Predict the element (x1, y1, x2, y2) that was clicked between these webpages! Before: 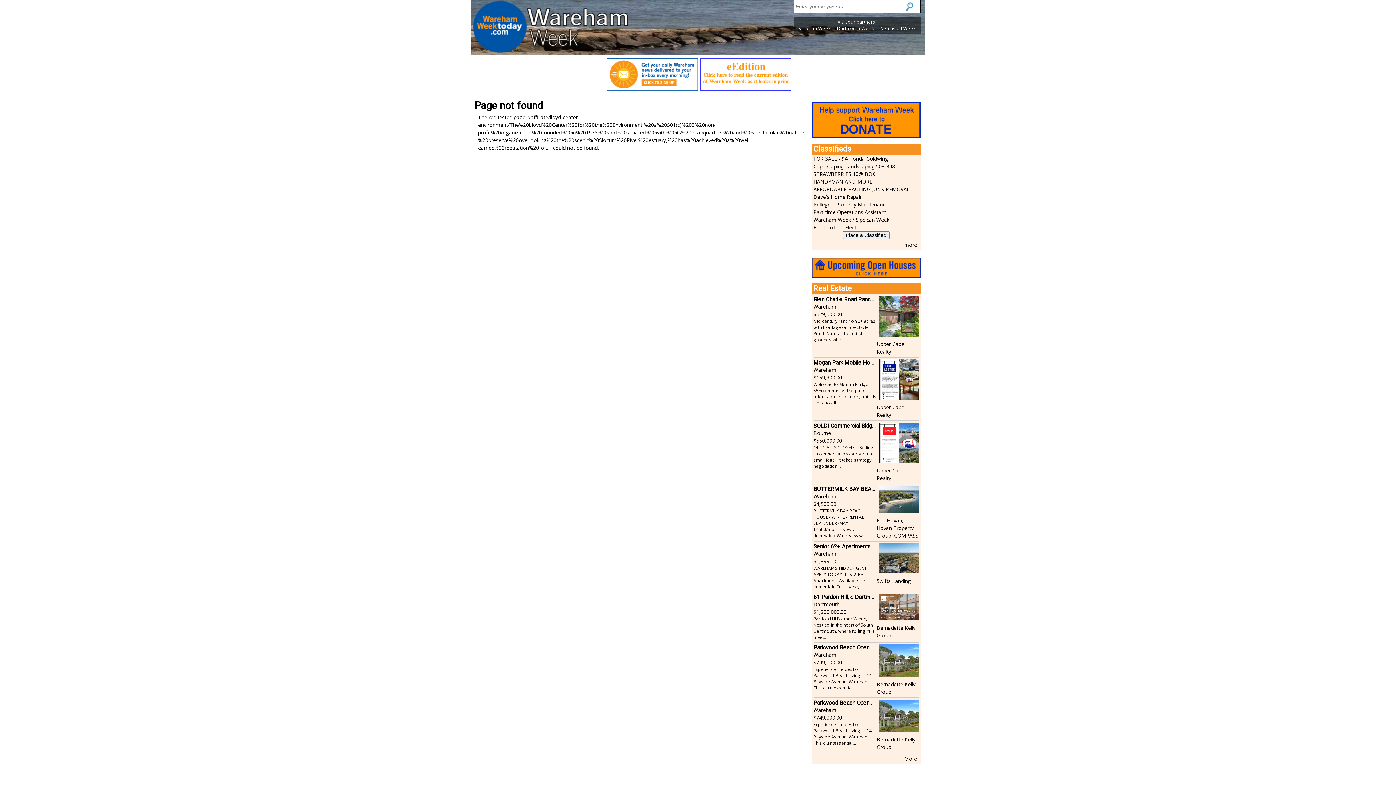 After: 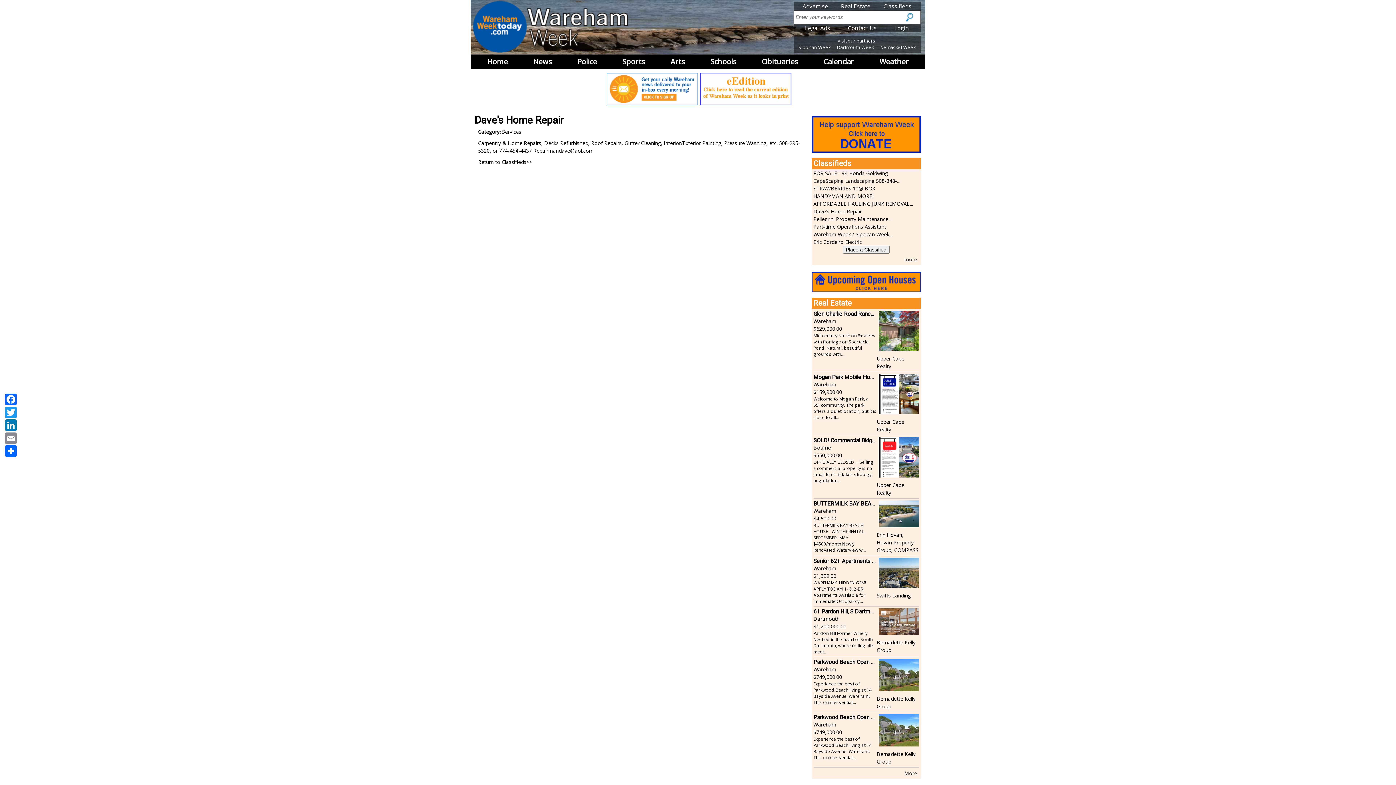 Action: bbox: (813, 193, 862, 200) label: Dave's Home Repair